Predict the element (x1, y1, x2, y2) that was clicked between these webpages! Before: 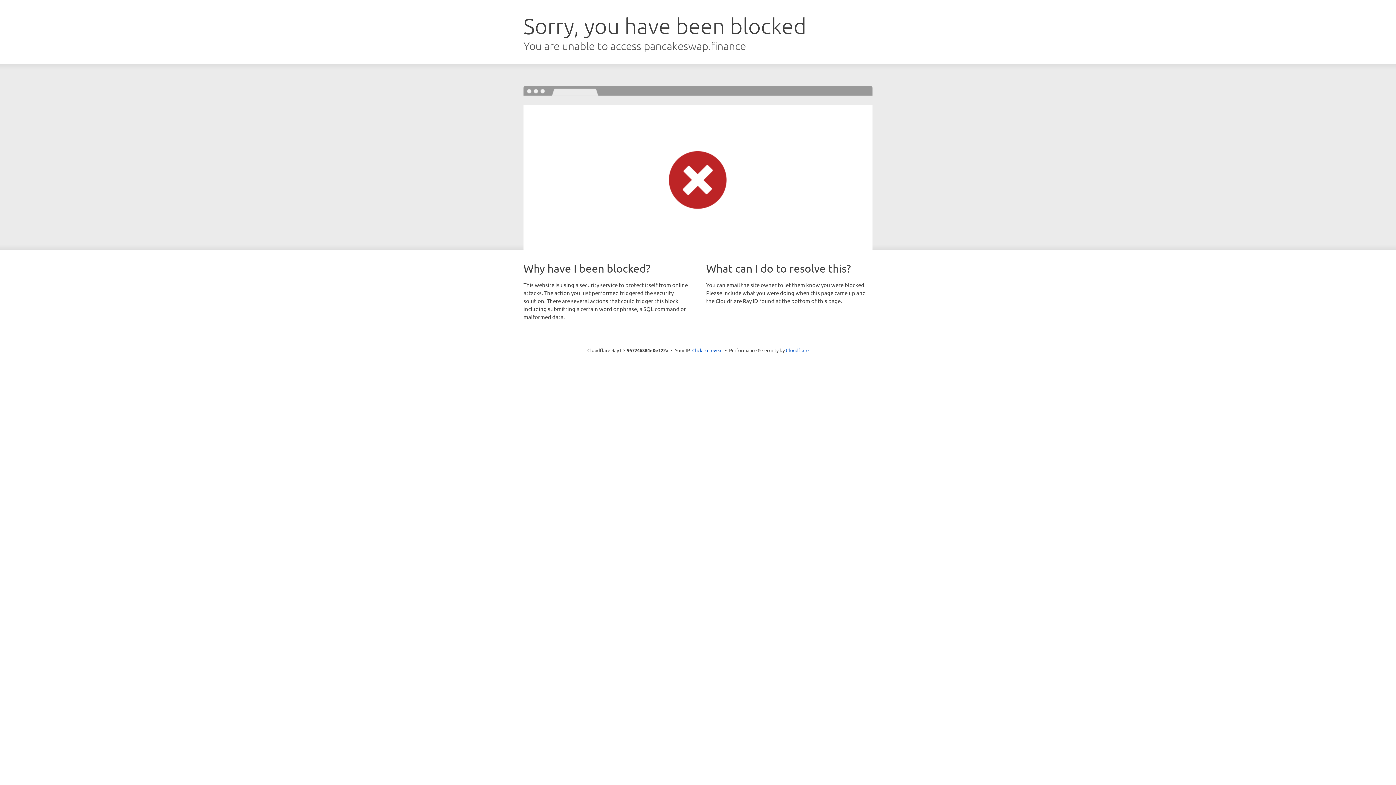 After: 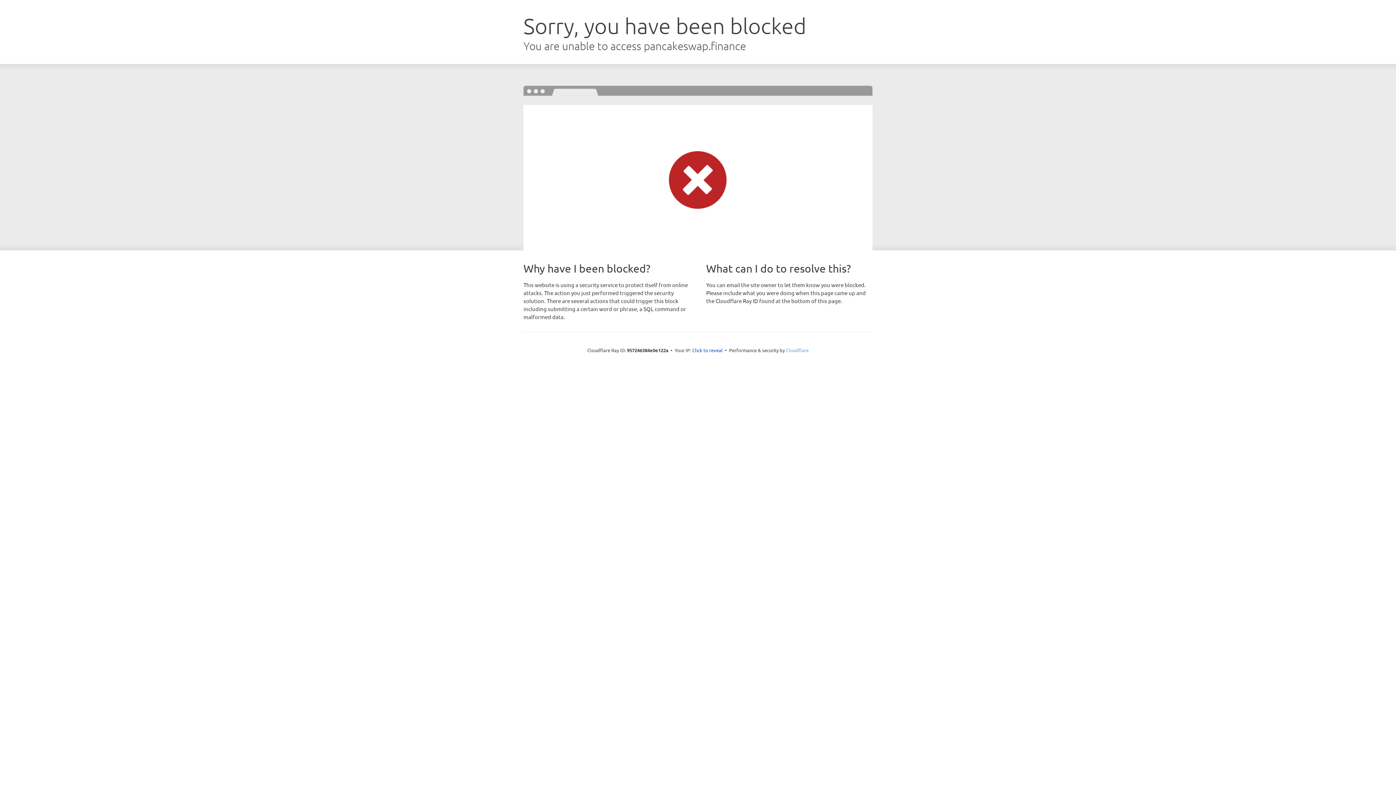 Action: label: Cloudflare bbox: (786, 347, 808, 353)